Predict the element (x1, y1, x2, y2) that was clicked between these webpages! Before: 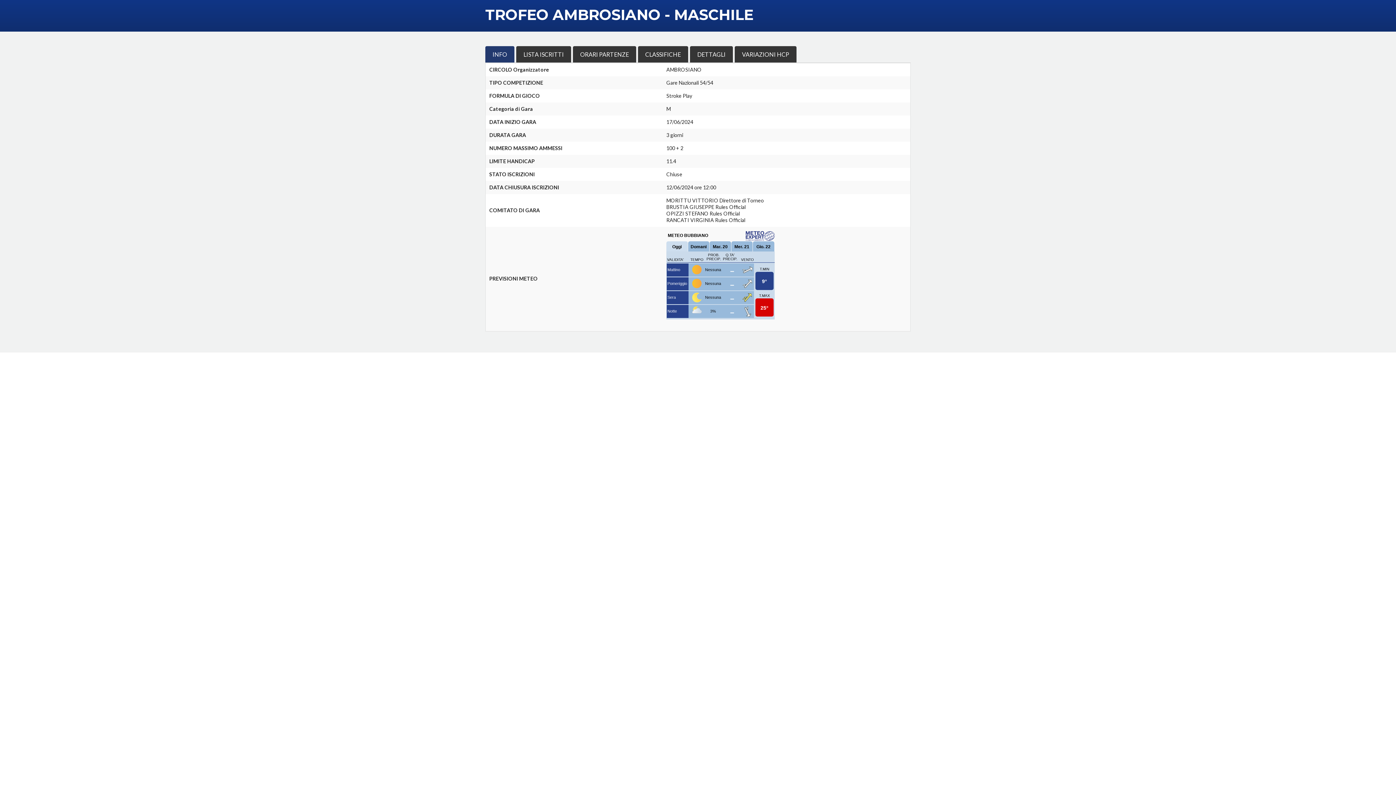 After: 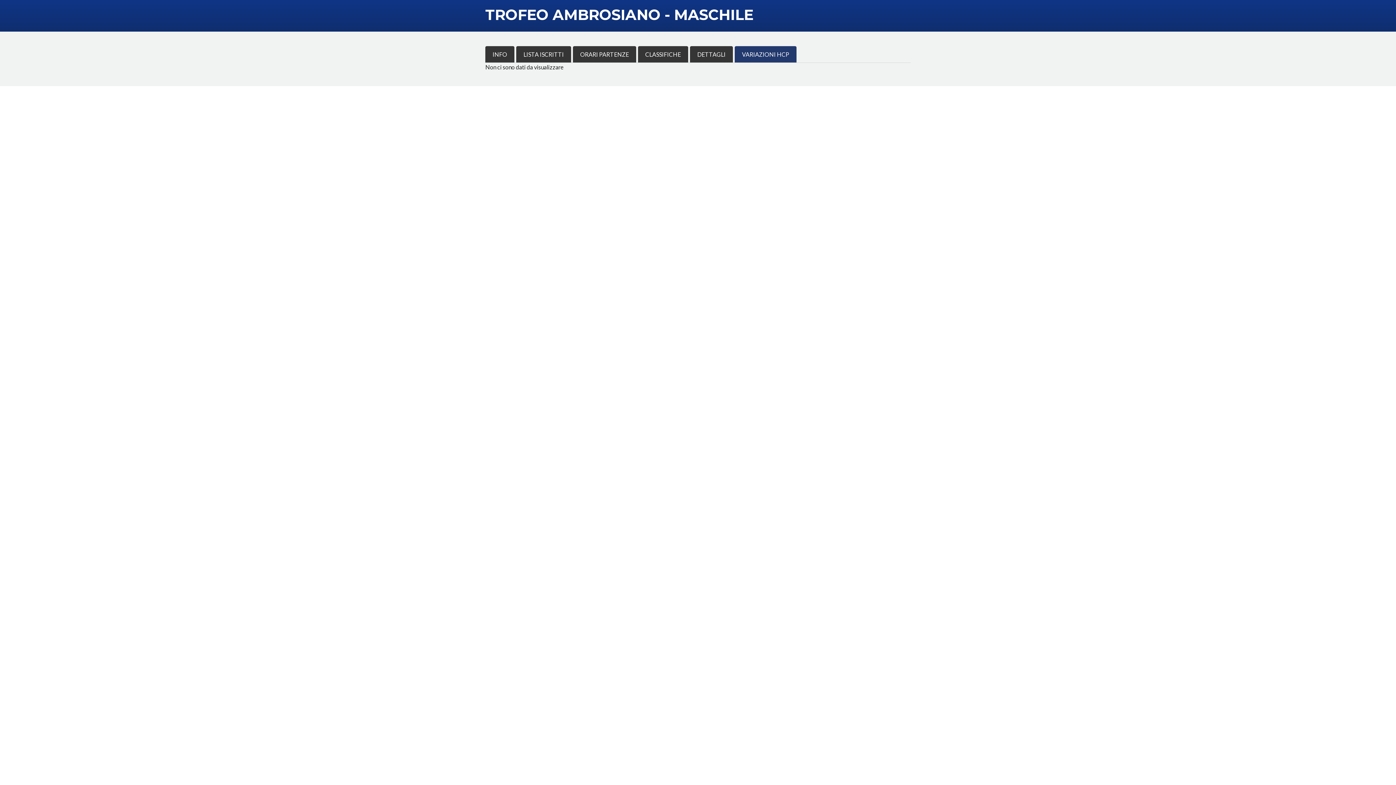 Action: label: VARIAZIONI HCP bbox: (734, 46, 796, 62)